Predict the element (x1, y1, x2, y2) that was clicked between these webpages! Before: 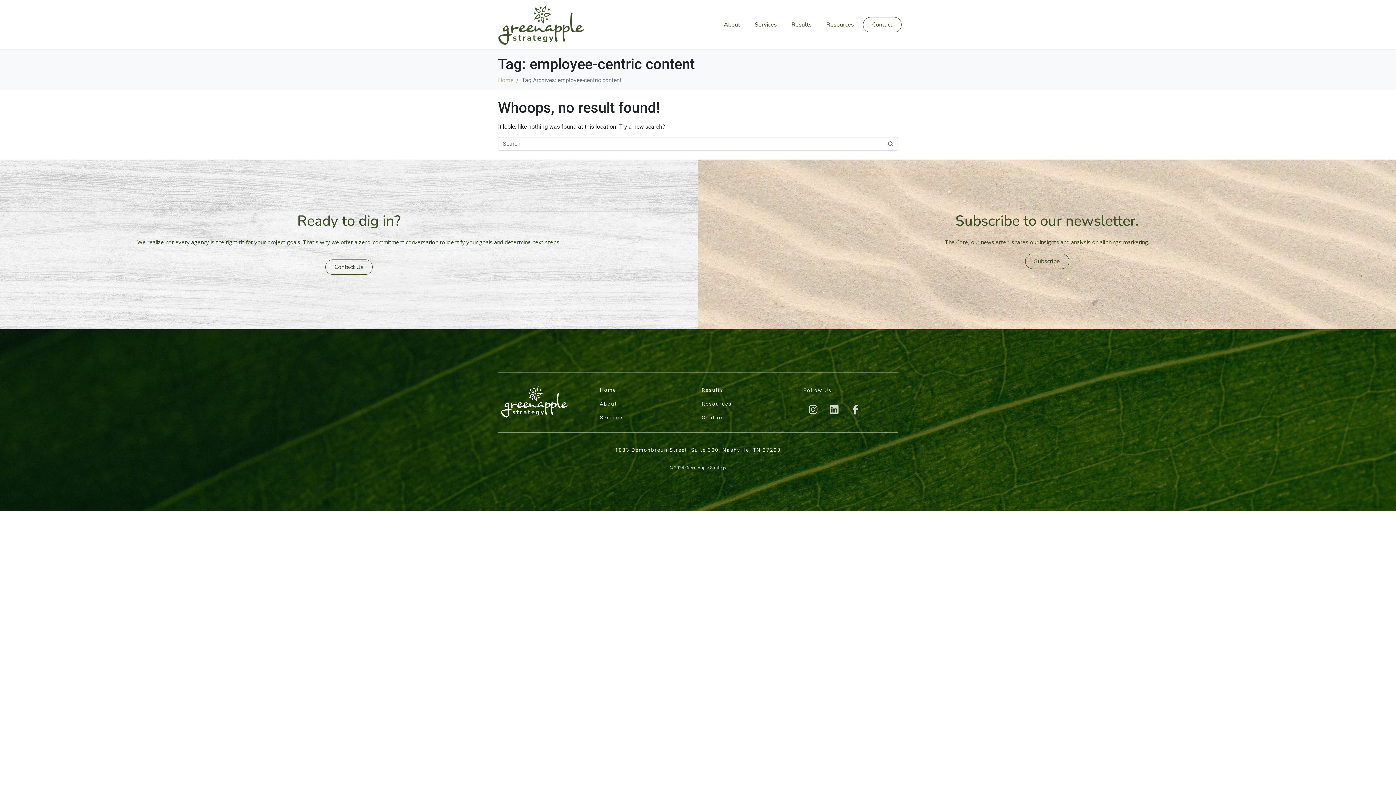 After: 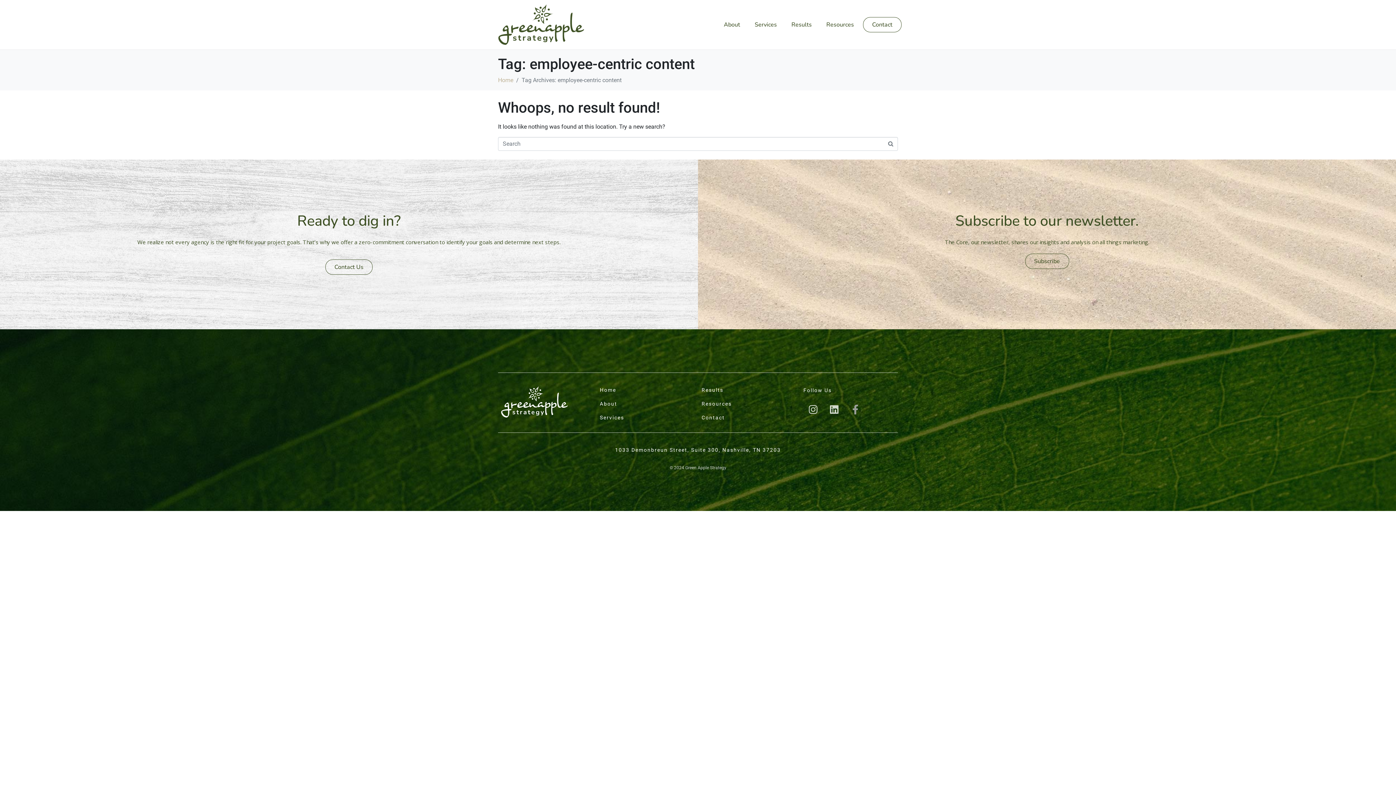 Action: bbox: (845, 399, 865, 419) label: Facebook-f